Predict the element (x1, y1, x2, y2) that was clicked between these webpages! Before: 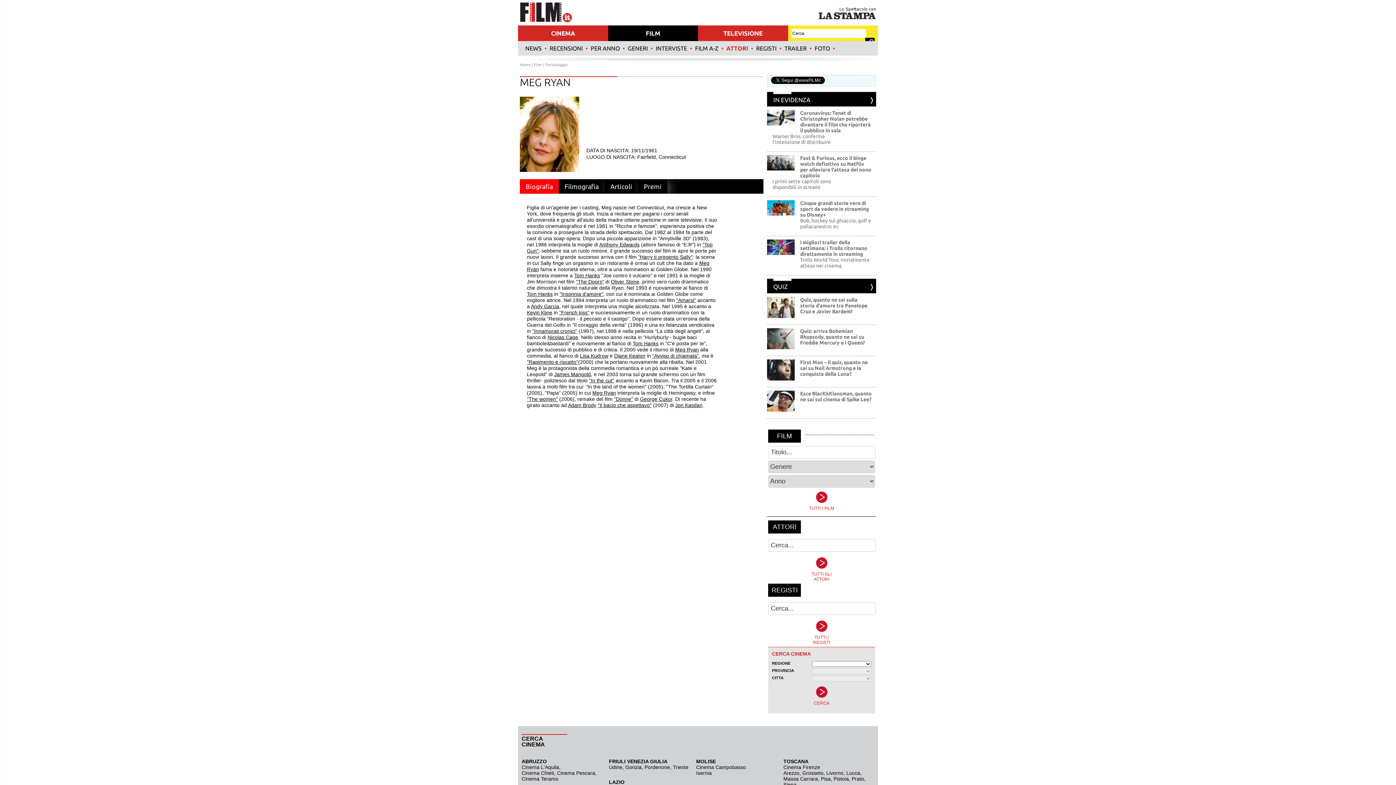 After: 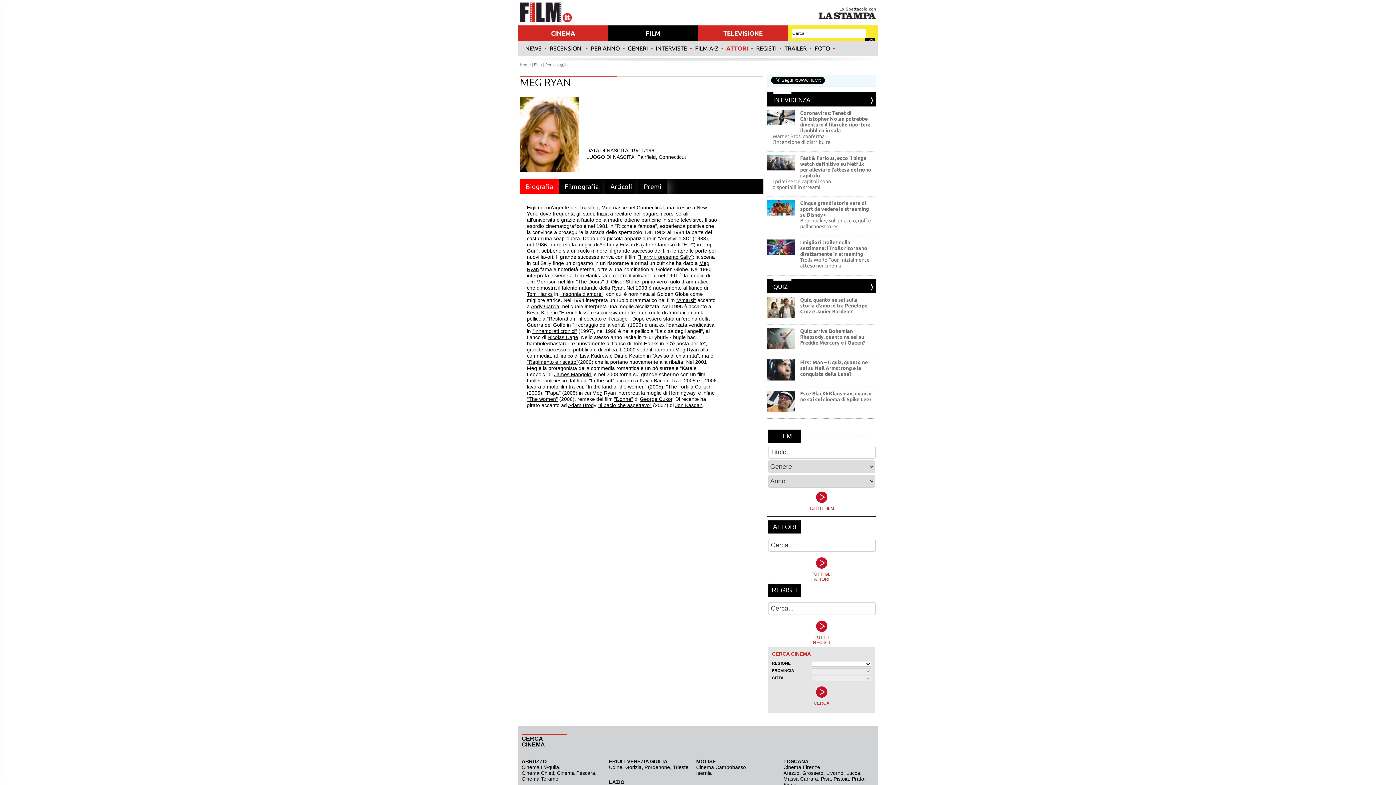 Action: bbox: (592, 390, 616, 396) label: Meg Ryan